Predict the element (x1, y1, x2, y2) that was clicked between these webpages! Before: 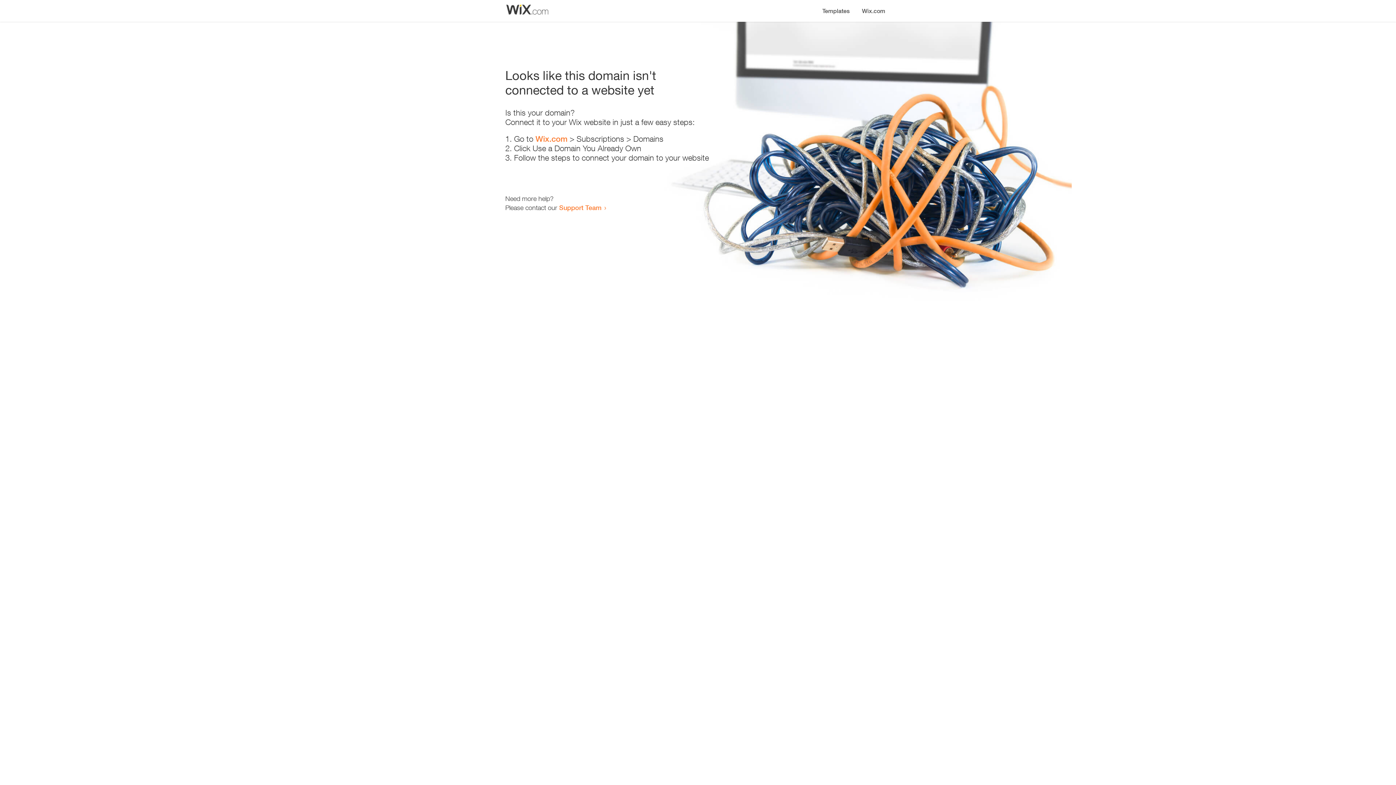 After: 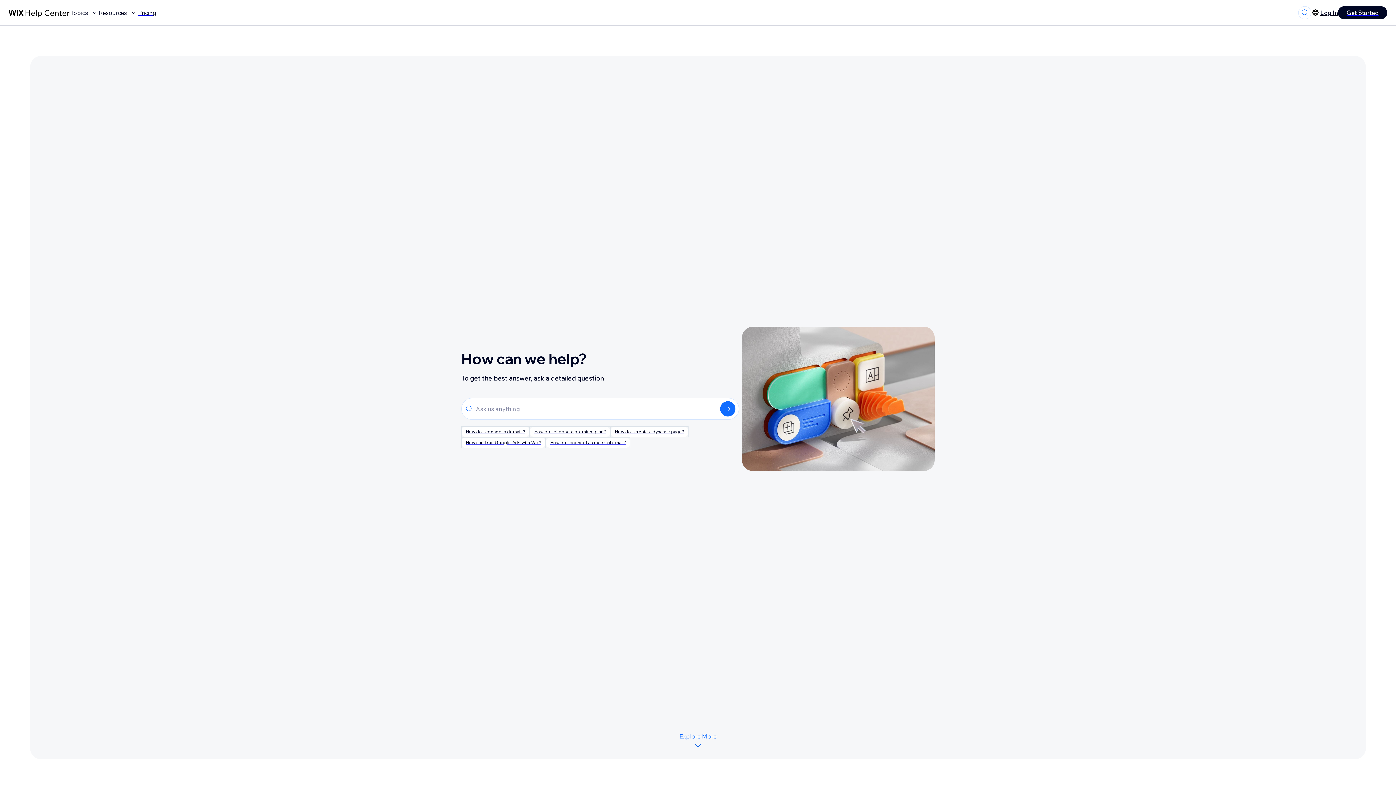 Action: bbox: (559, 203, 601, 211) label: Support Team